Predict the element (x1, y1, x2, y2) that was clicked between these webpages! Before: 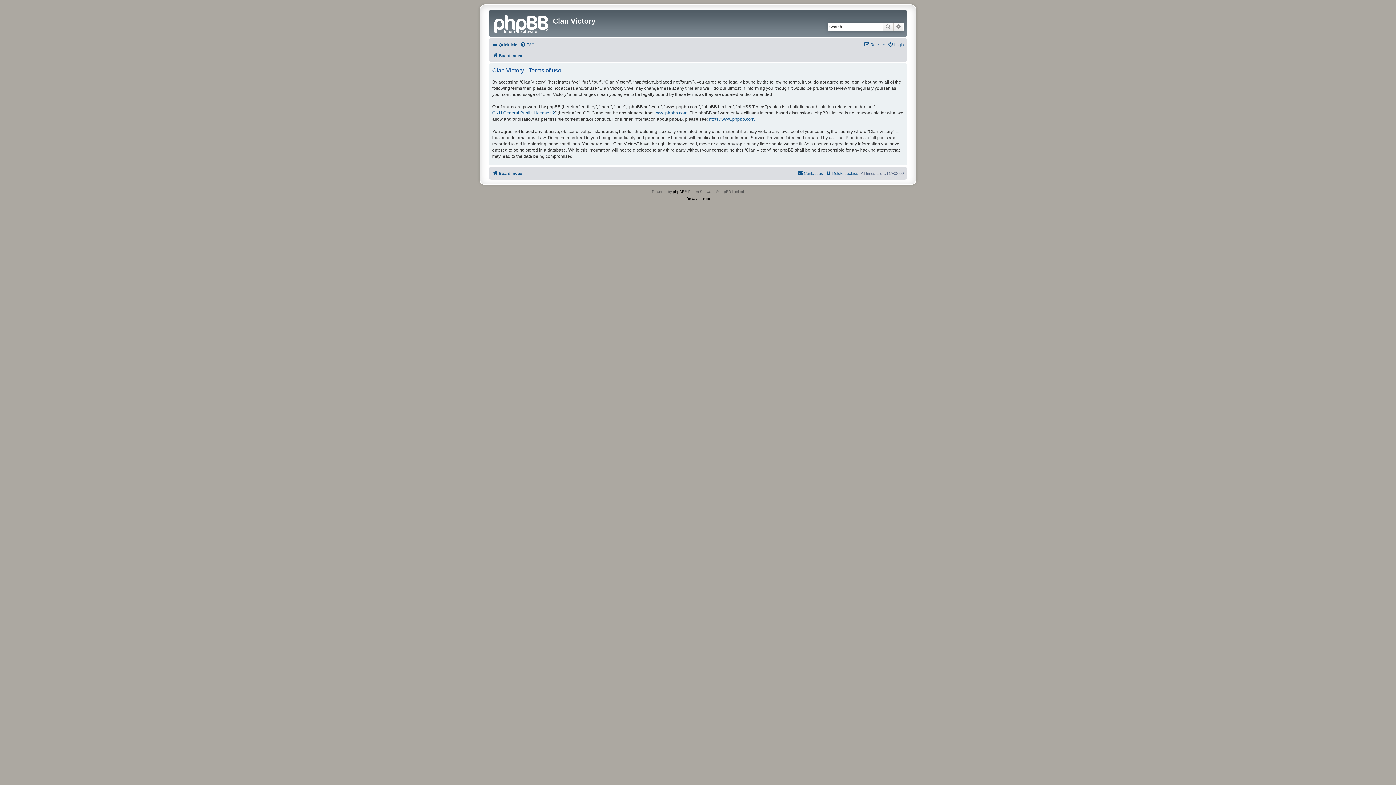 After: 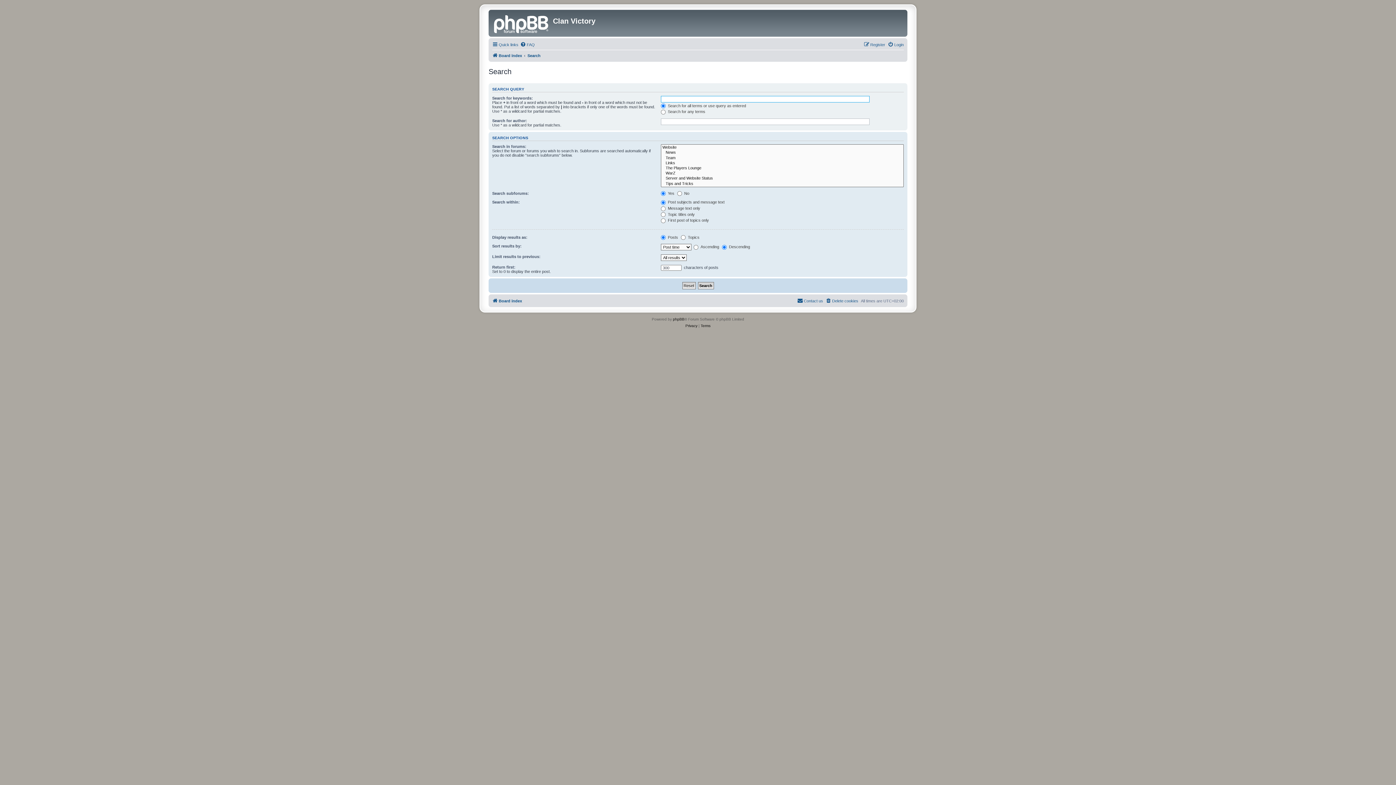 Action: bbox: (882, 22, 893, 31) label: Search